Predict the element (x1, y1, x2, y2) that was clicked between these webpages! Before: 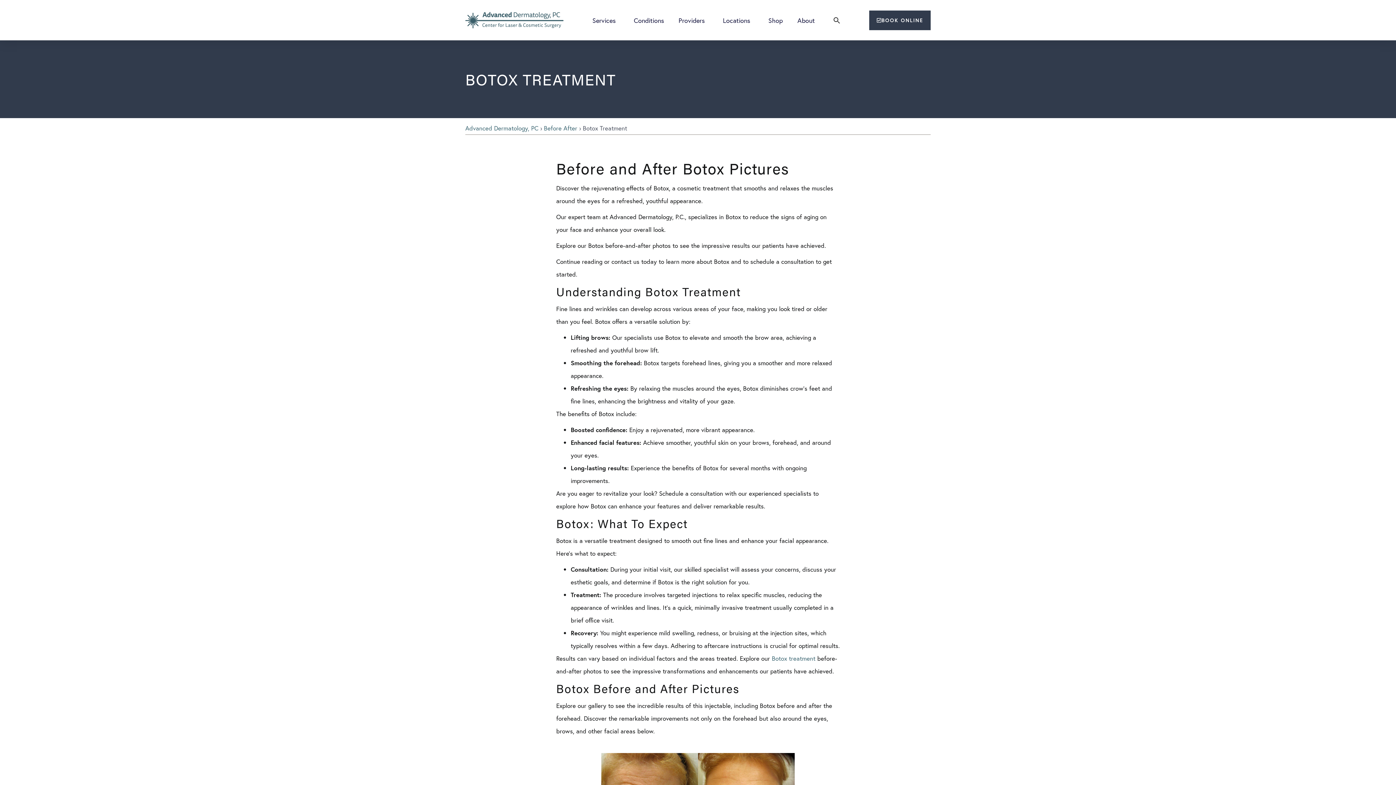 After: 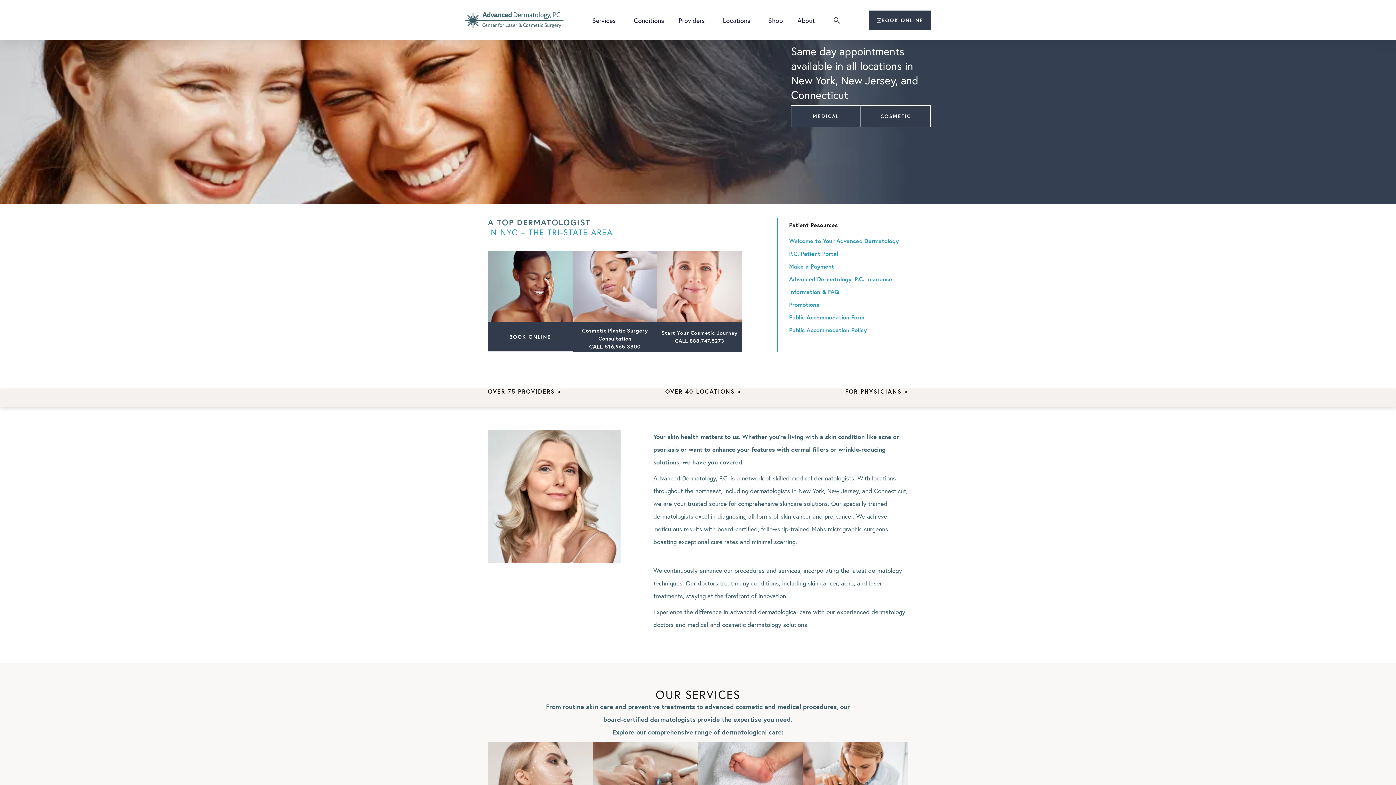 Action: bbox: (465, 124, 538, 132) label: Advanced Dermatology, PC